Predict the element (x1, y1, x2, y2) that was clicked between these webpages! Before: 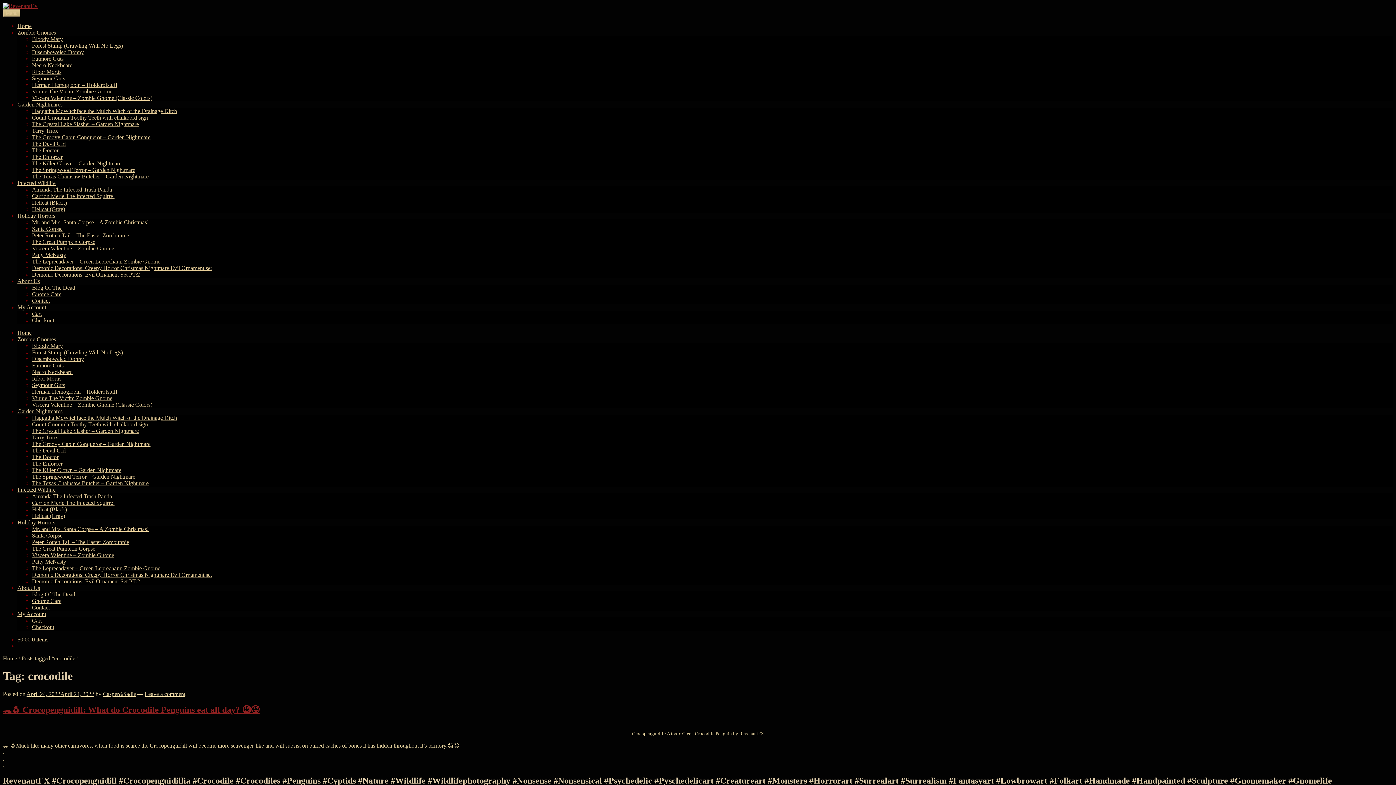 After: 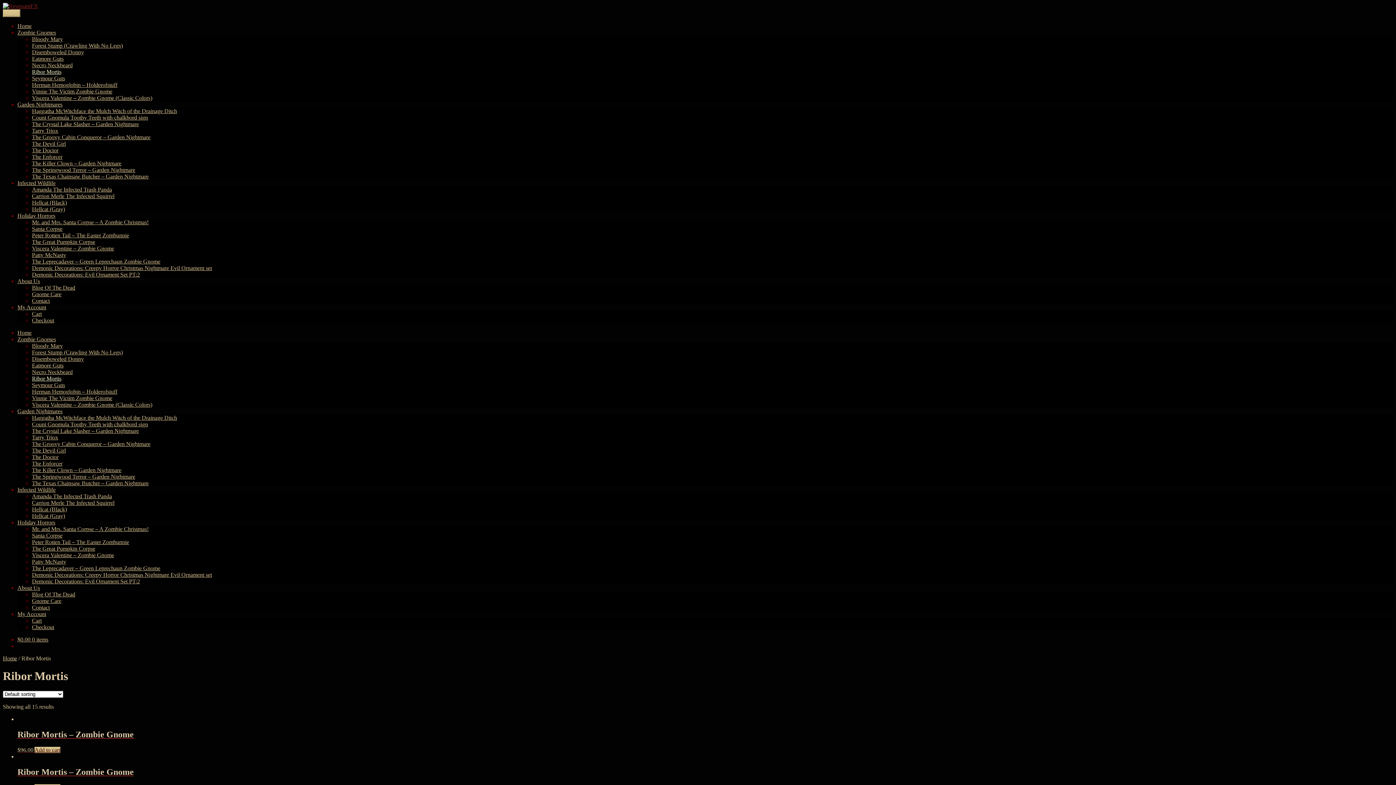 Action: bbox: (32, 375, 61, 381) label: Ribor Mortis